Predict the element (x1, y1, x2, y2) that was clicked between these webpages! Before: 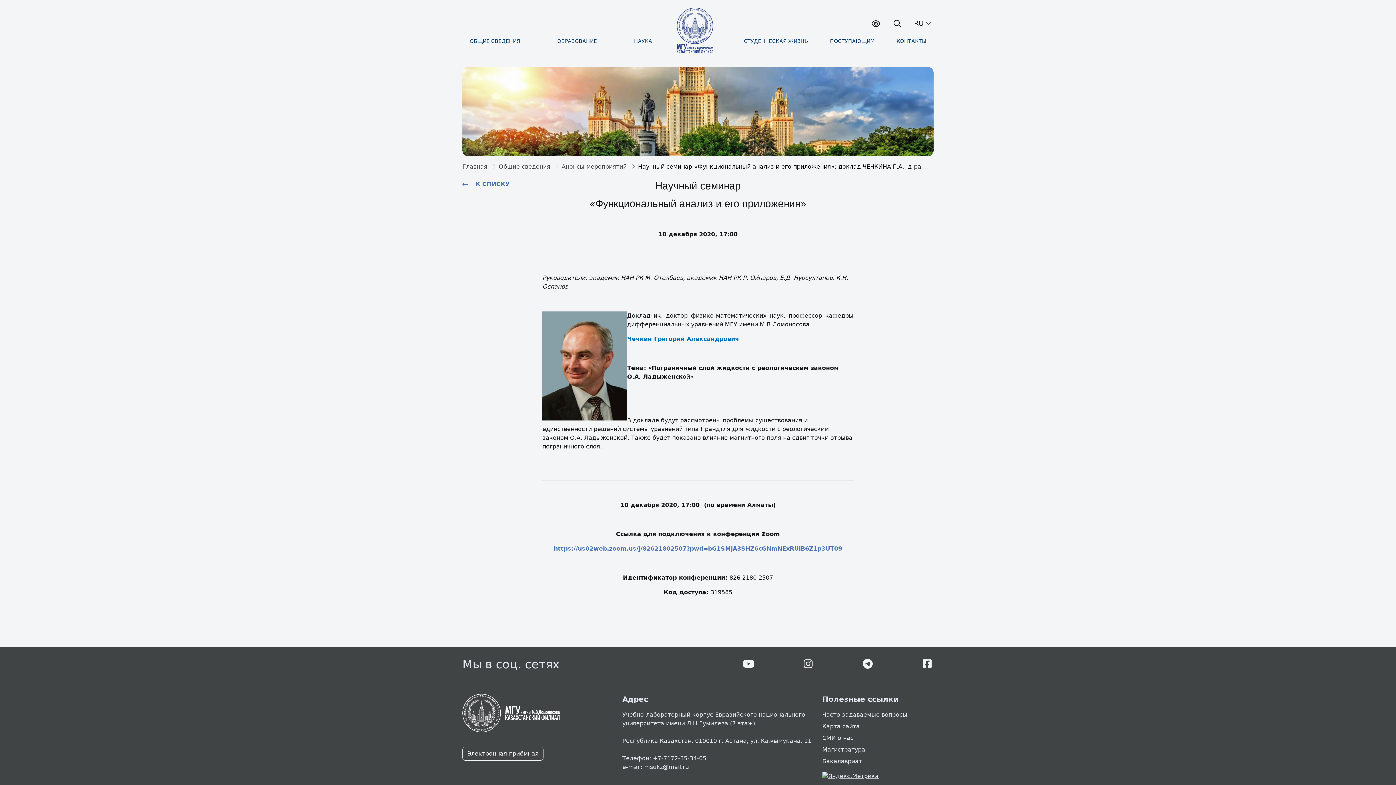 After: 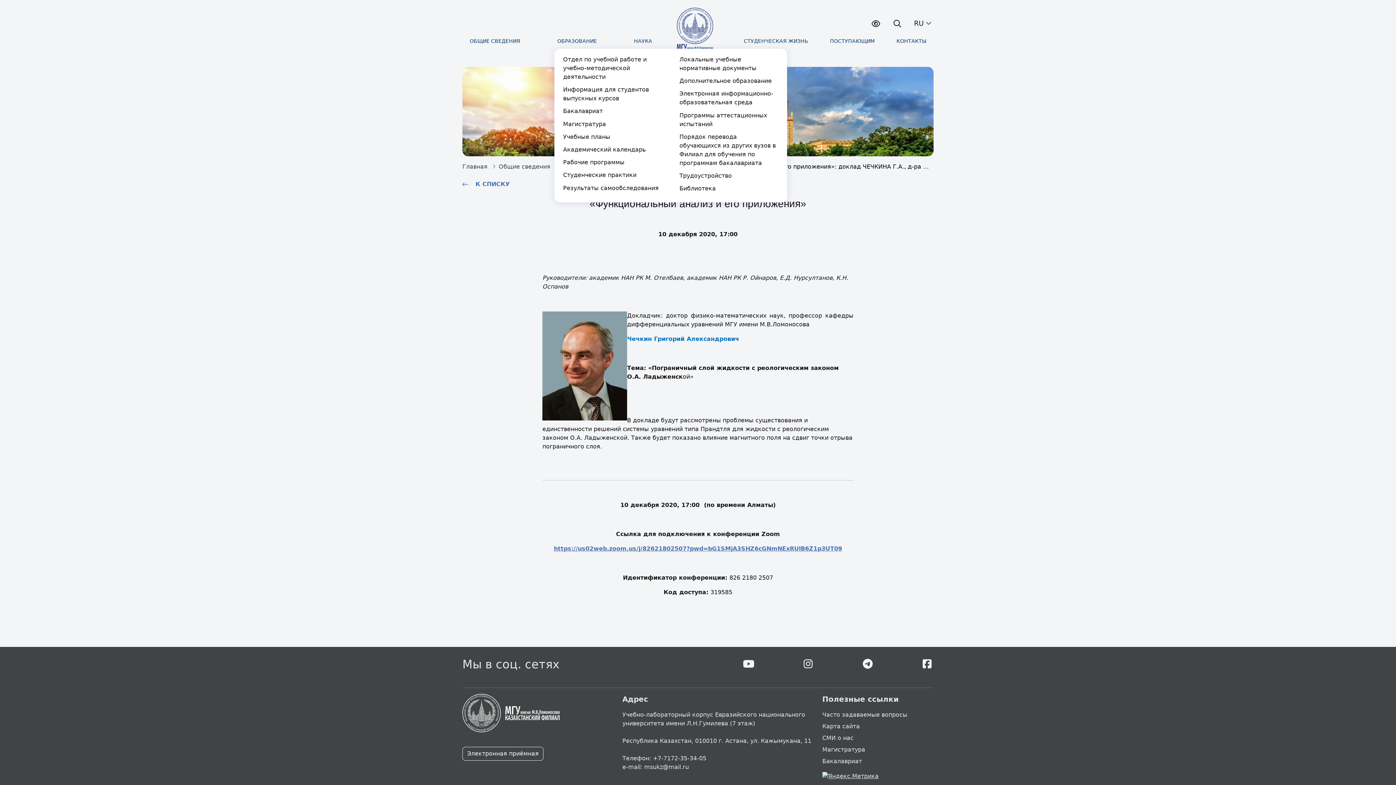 Action: bbox: (554, 34, 600, 48) label: ОБРАЗОВАНИЕ